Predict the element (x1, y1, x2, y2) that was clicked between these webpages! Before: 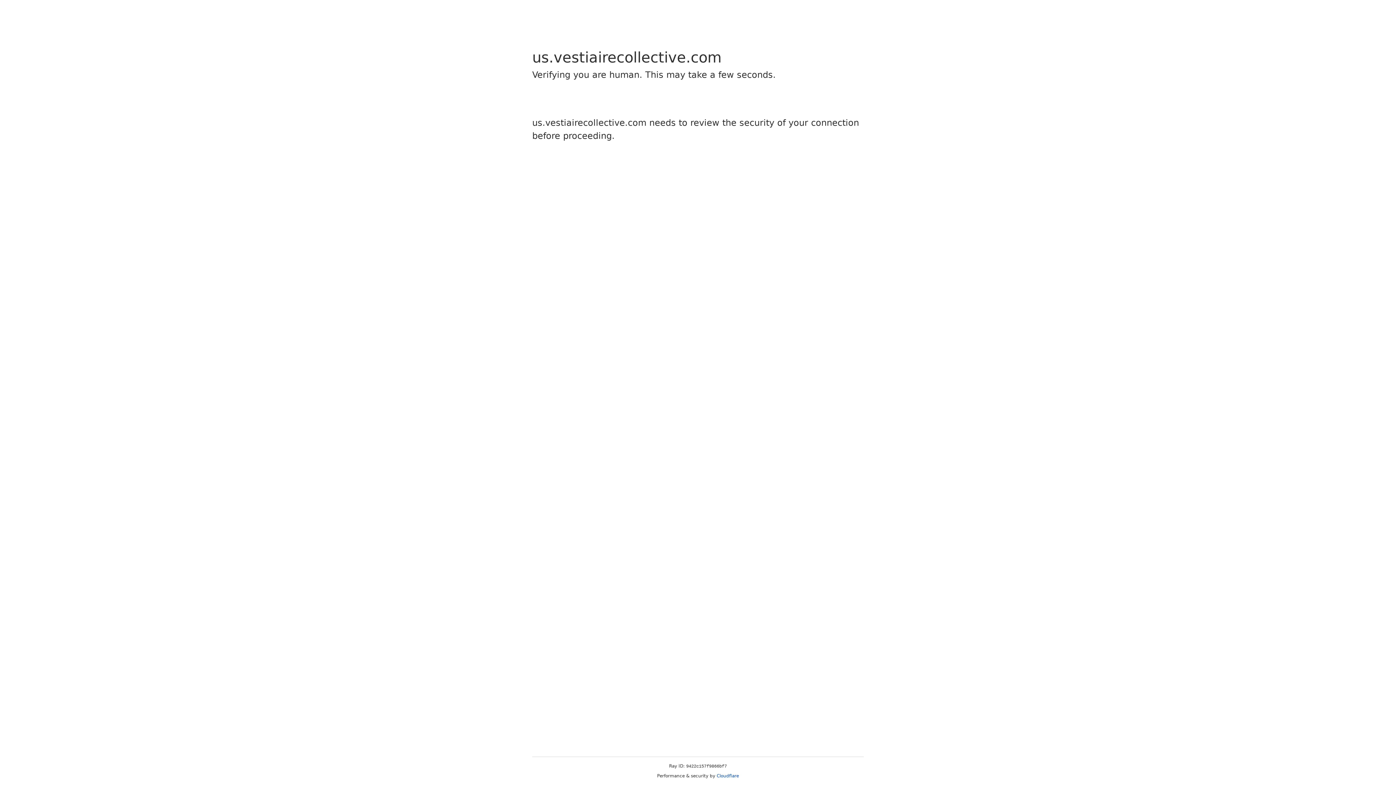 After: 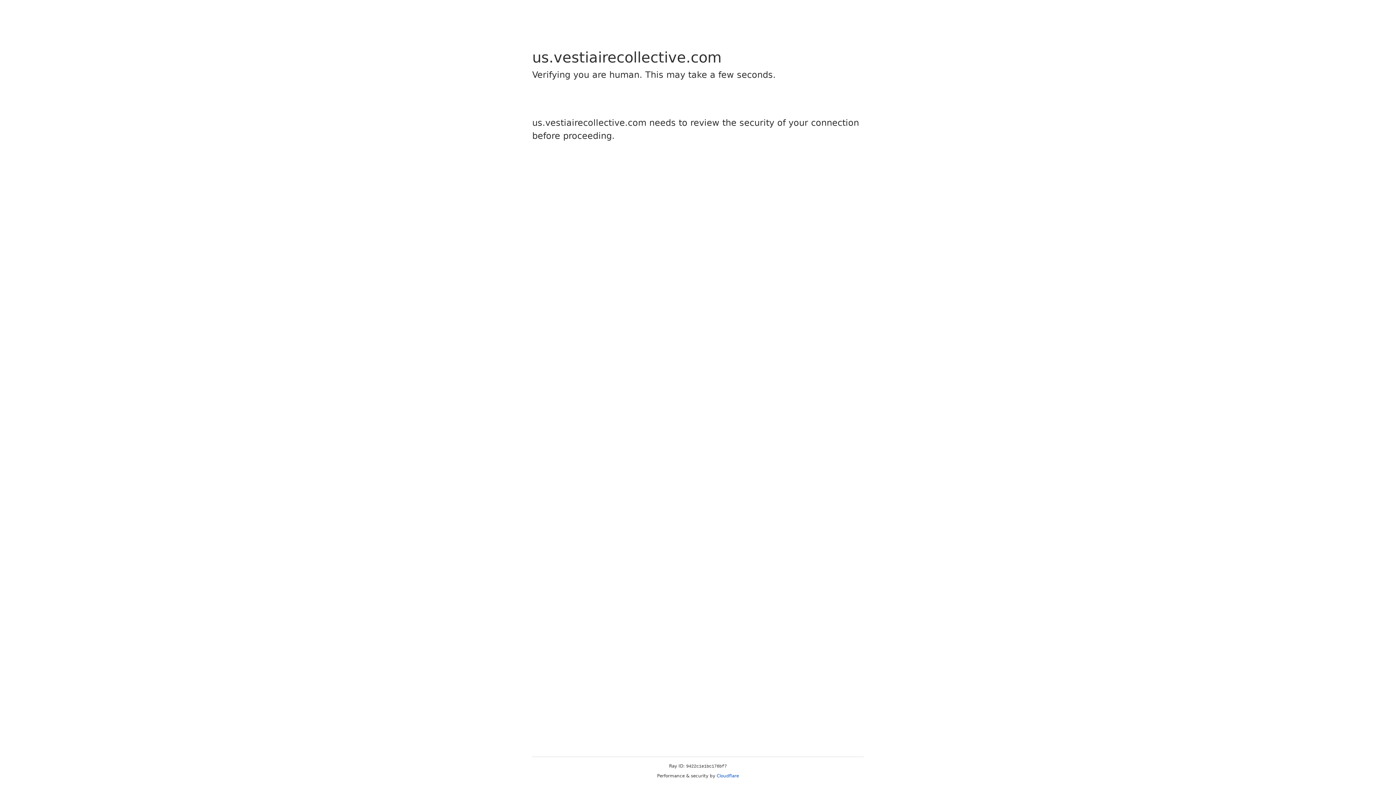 Action: bbox: (716, 773, 739, 778) label: Cloudflare